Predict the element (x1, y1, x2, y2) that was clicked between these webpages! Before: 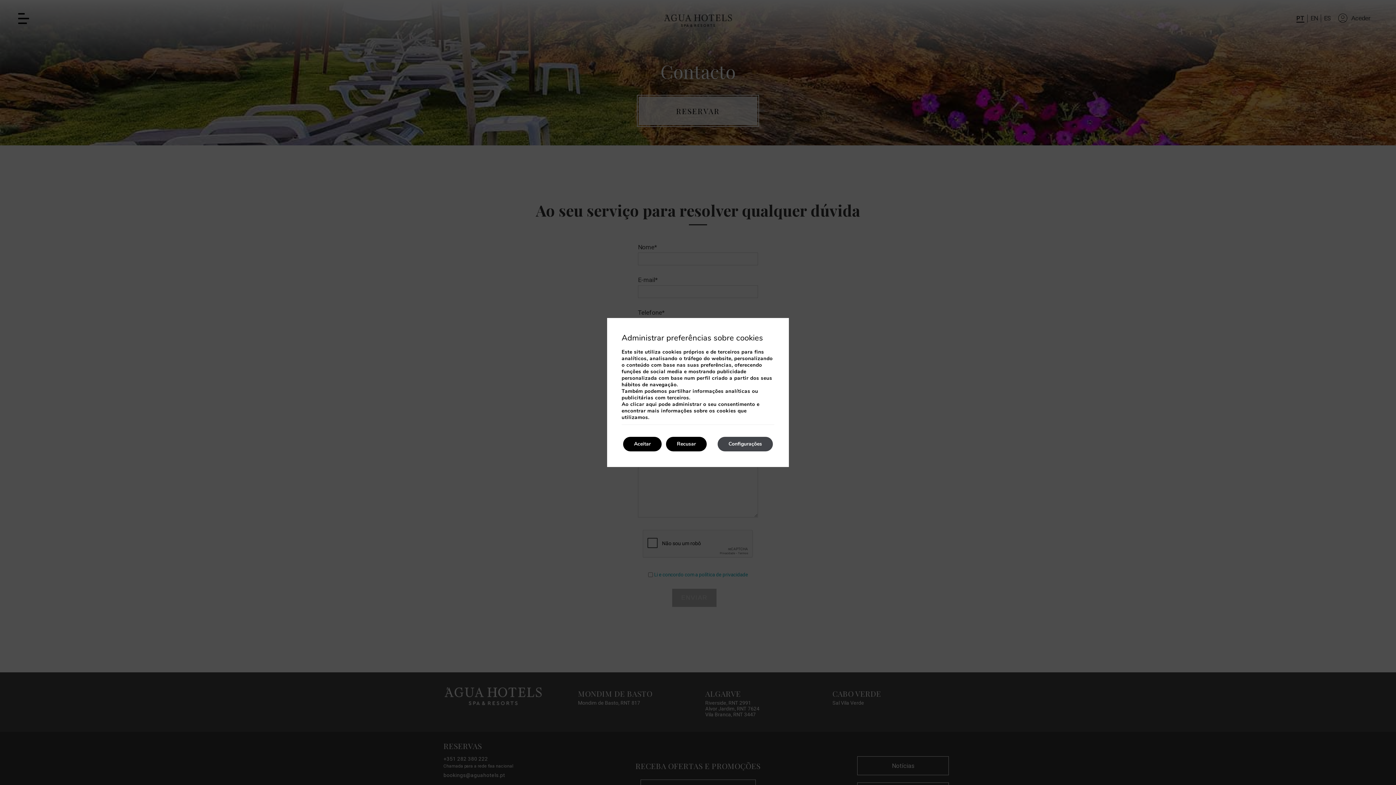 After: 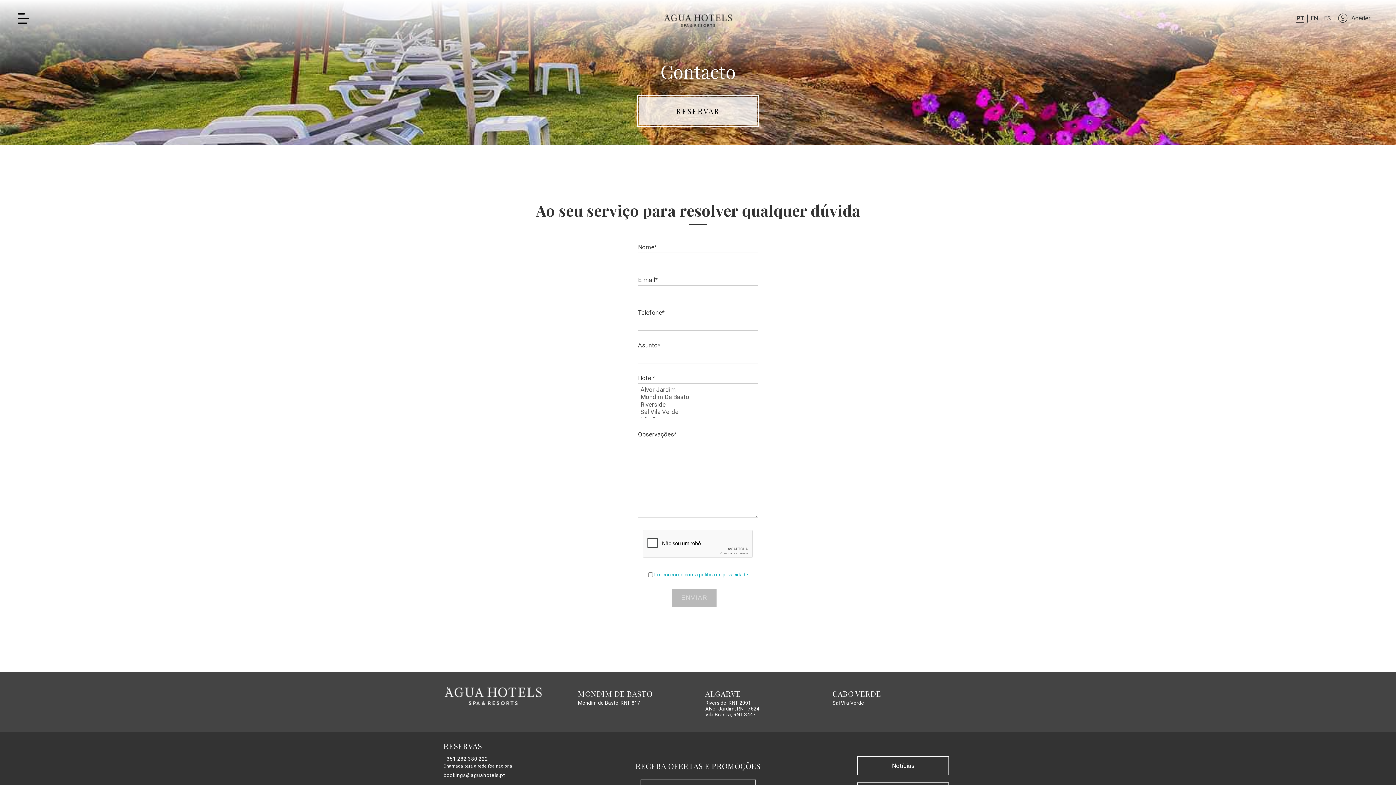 Action: label: Recusar bbox: (666, 437, 706, 451)